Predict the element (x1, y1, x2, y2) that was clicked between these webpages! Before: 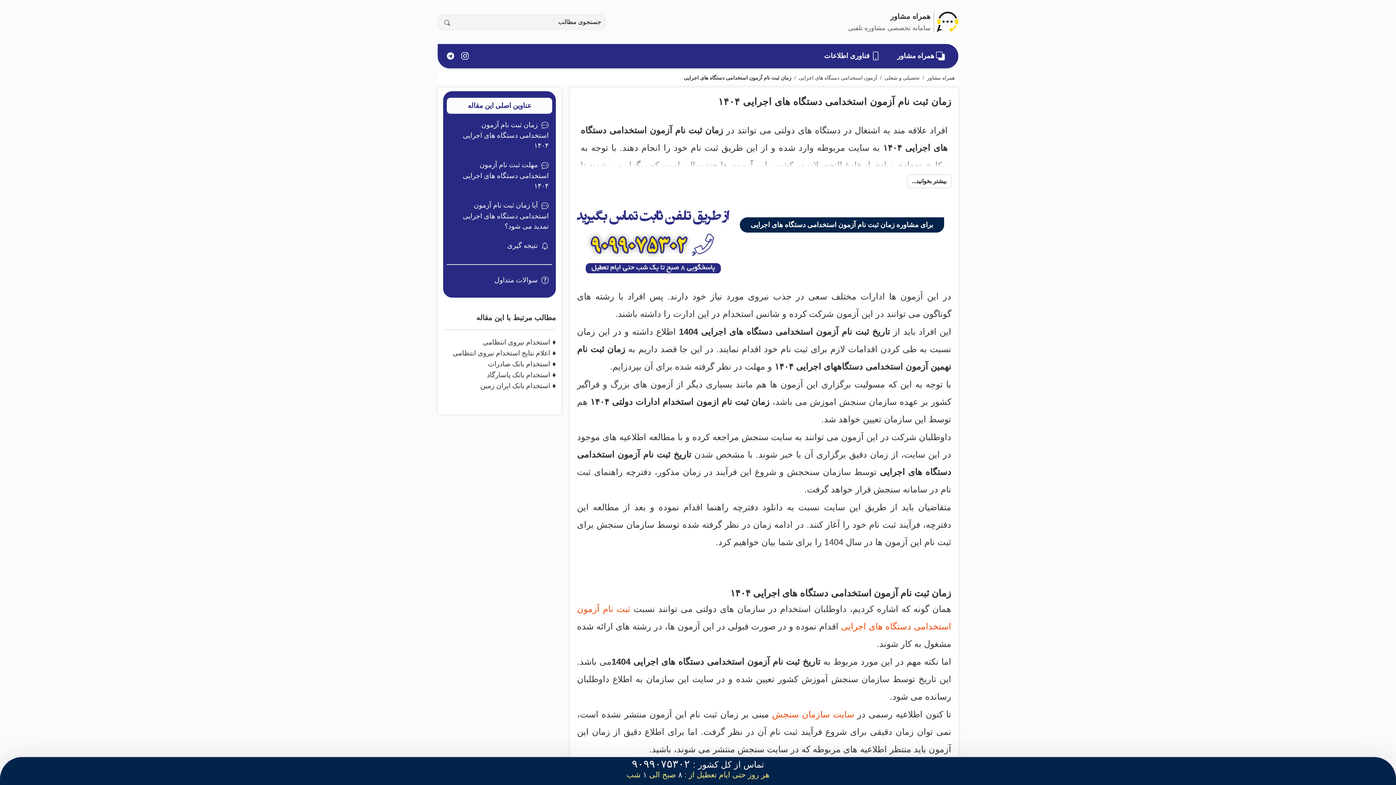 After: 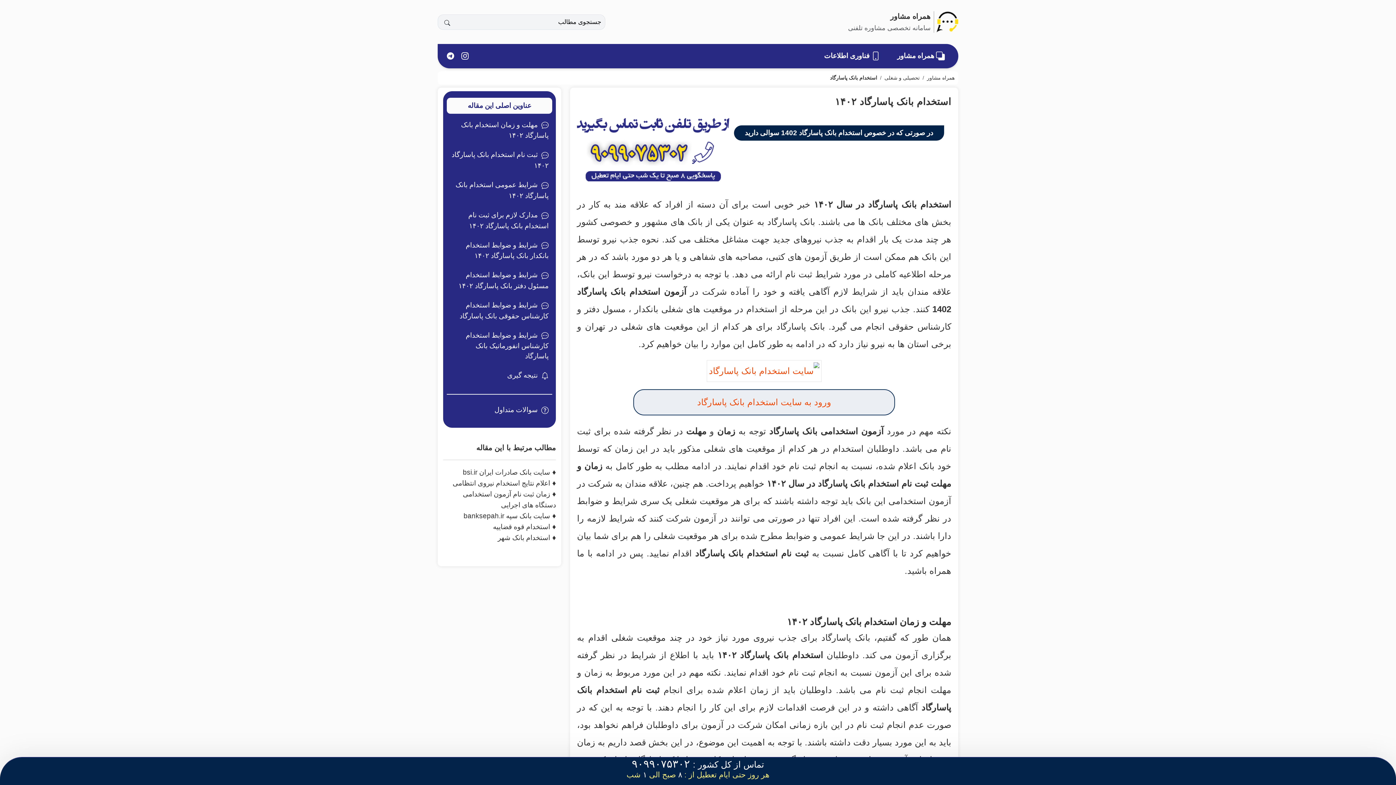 Action: bbox: (486, 371, 550, 379) label: استخدام بانک پاسارگاد